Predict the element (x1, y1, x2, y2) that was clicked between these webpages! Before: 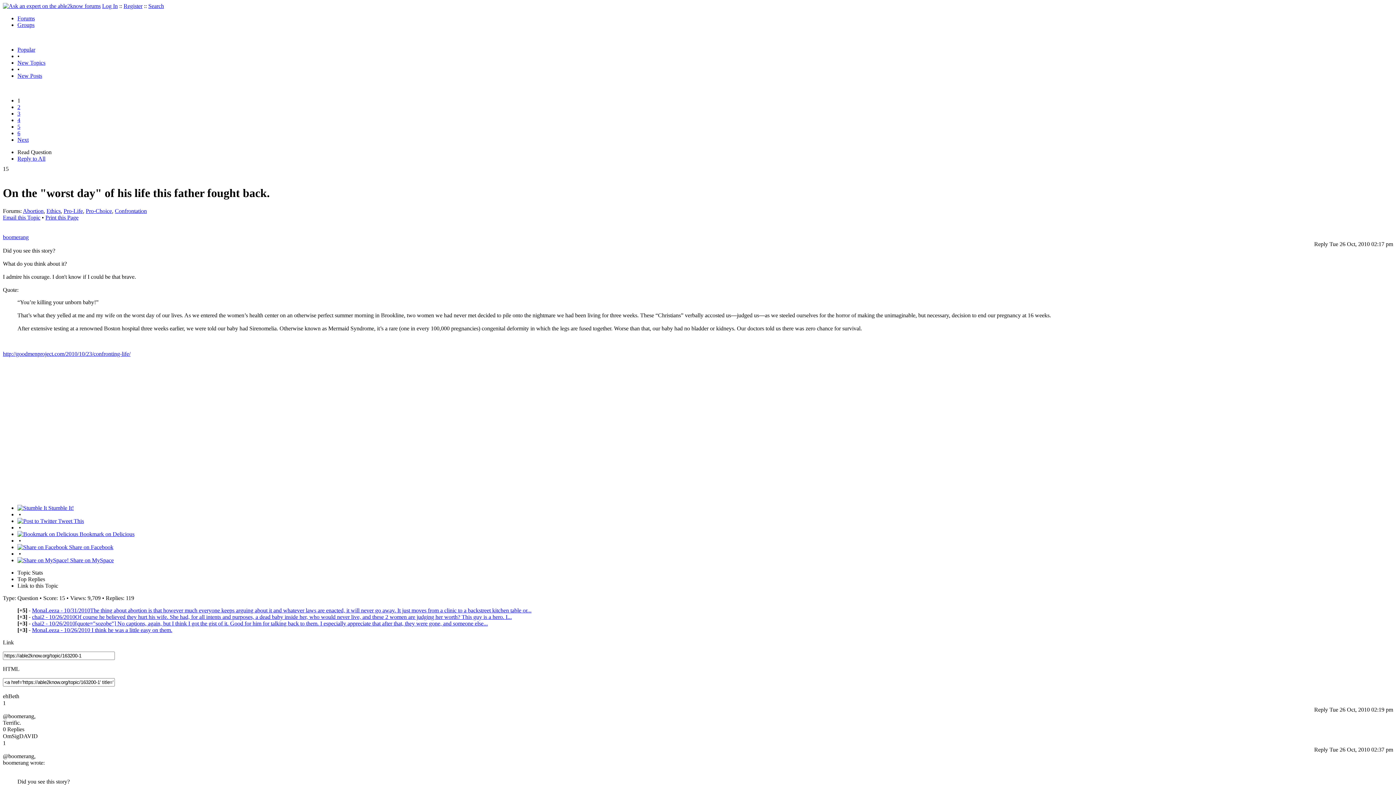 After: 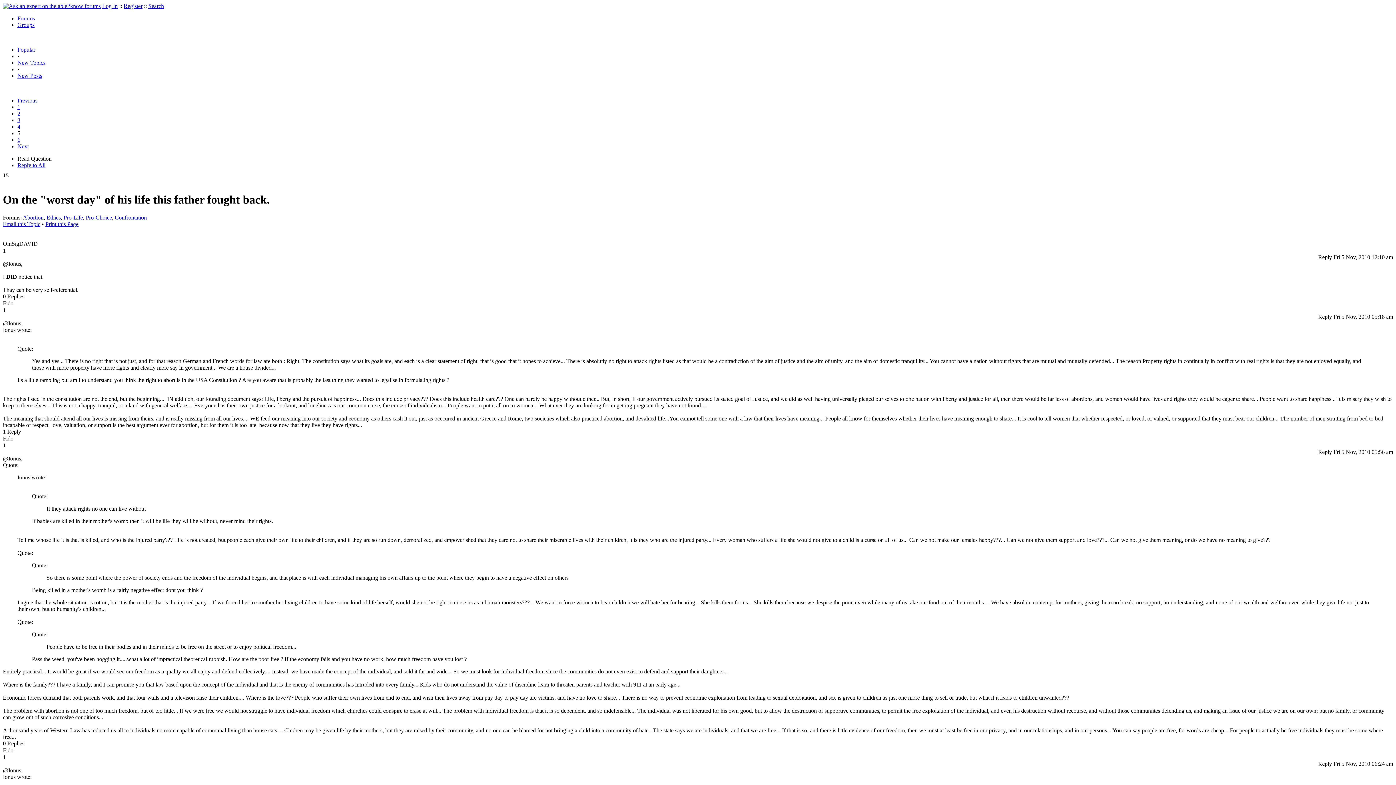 Action: label: 5 bbox: (17, 123, 20, 129)